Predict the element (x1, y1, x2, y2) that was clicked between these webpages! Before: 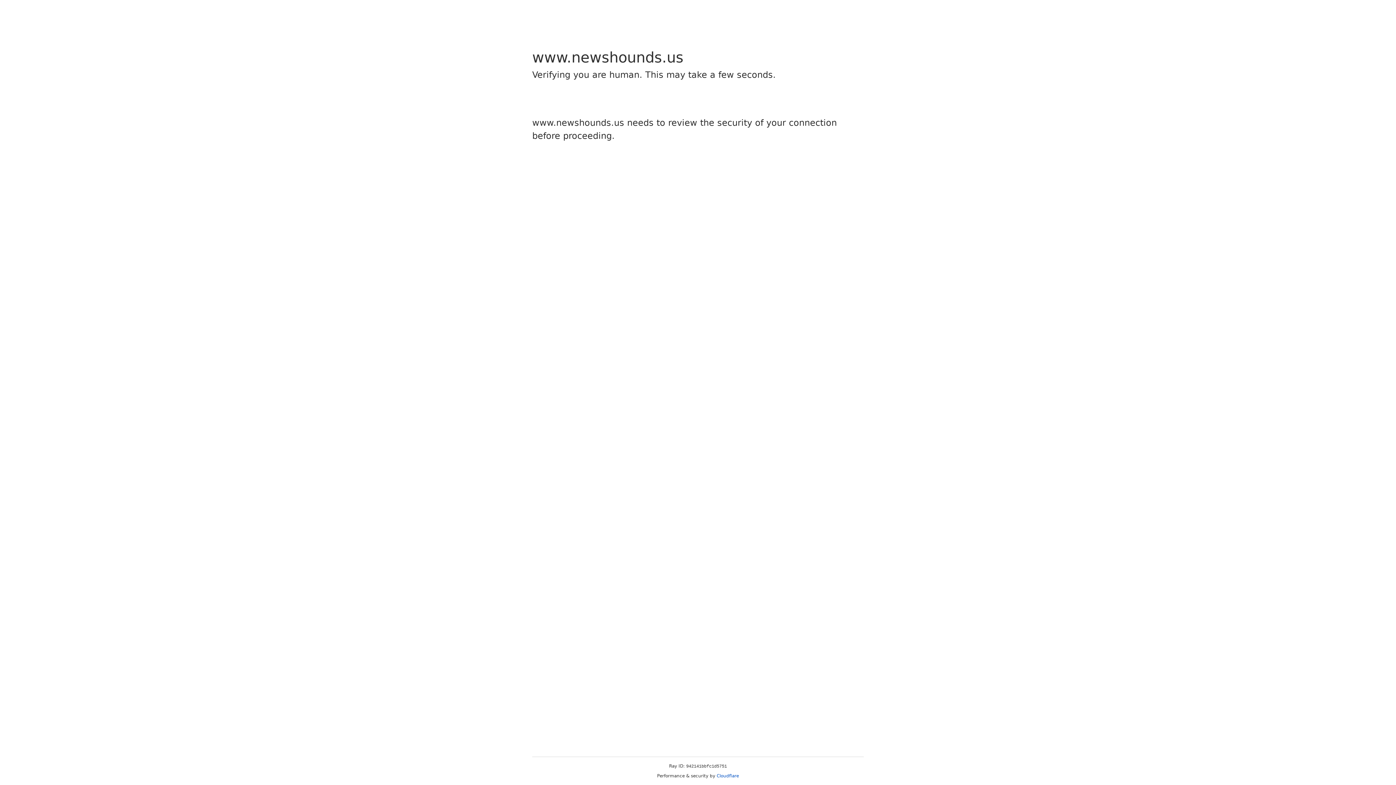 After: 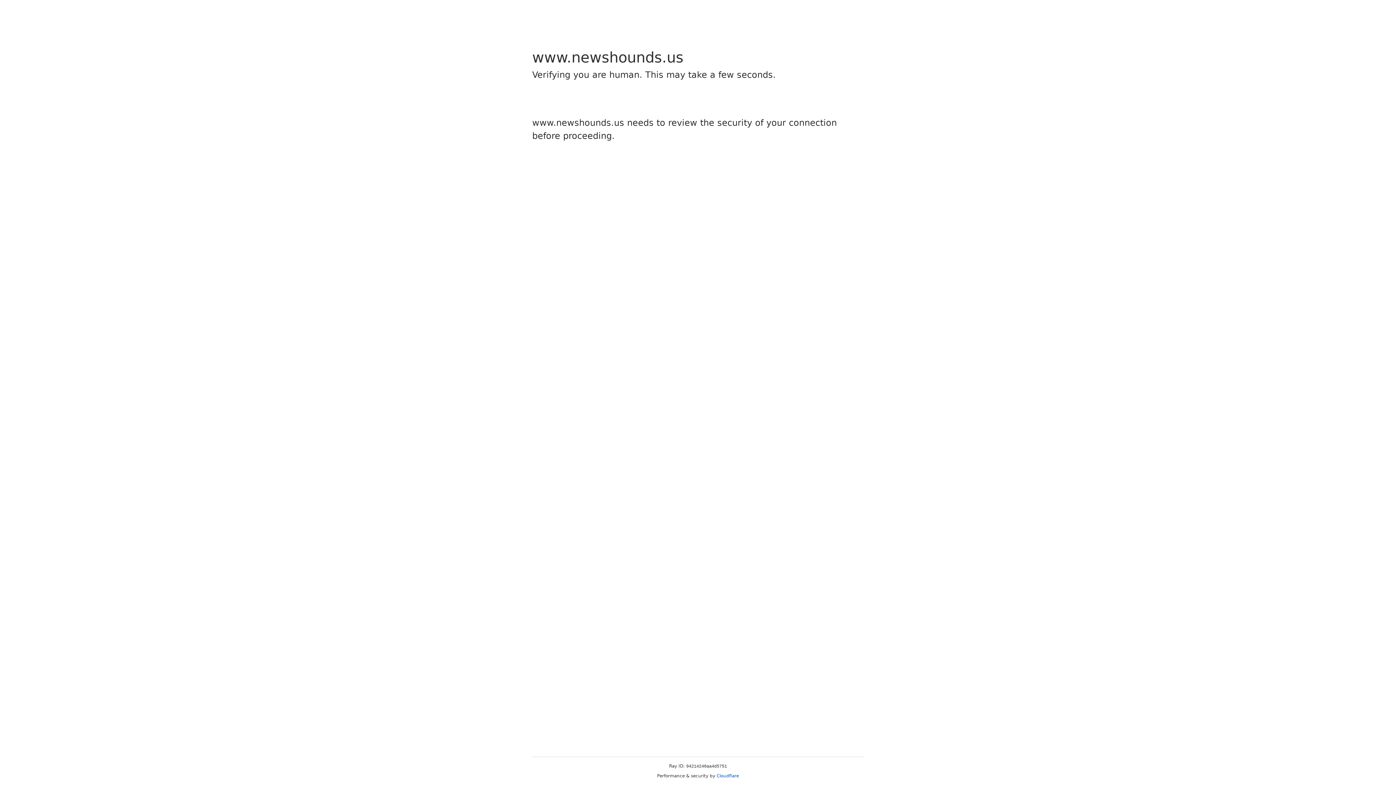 Action: bbox: (716, 773, 739, 778) label: Cloudflare